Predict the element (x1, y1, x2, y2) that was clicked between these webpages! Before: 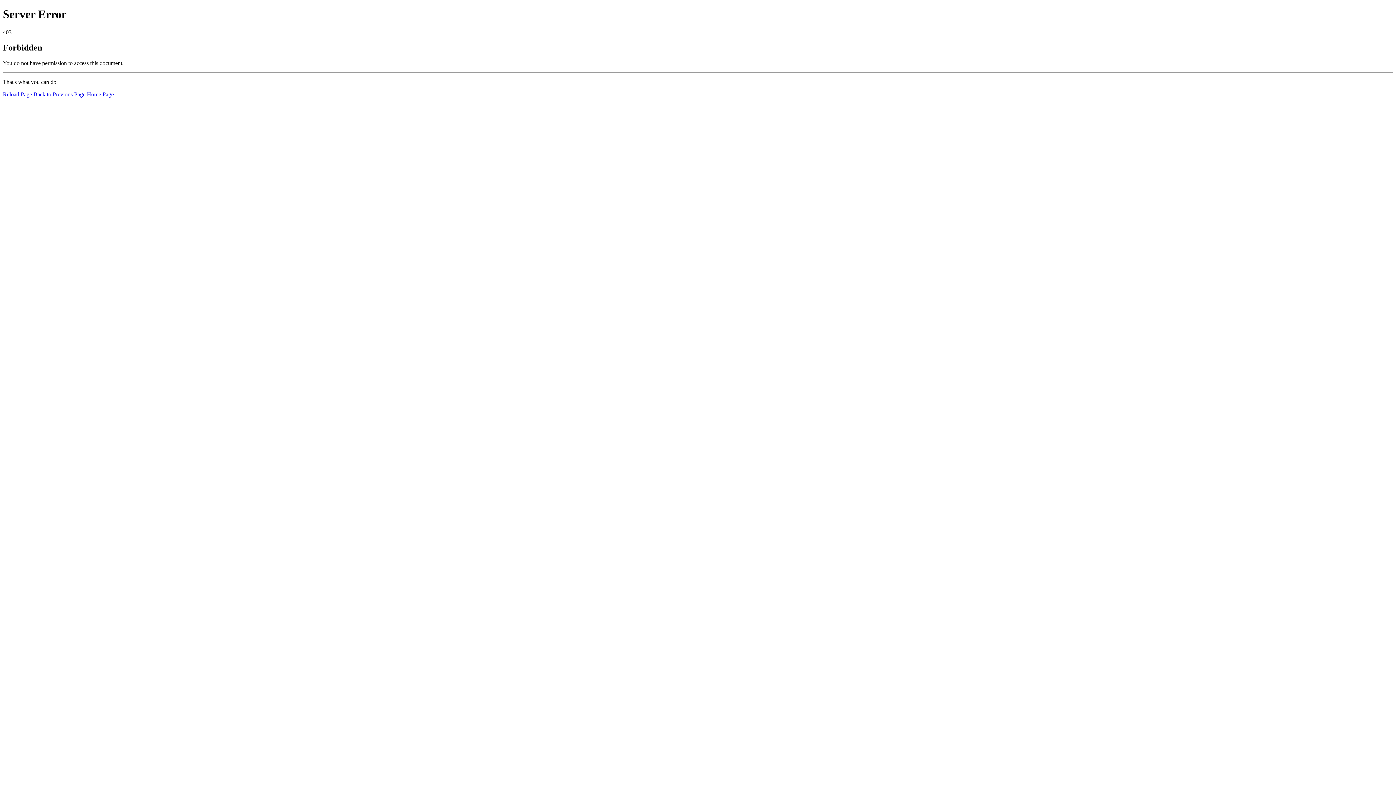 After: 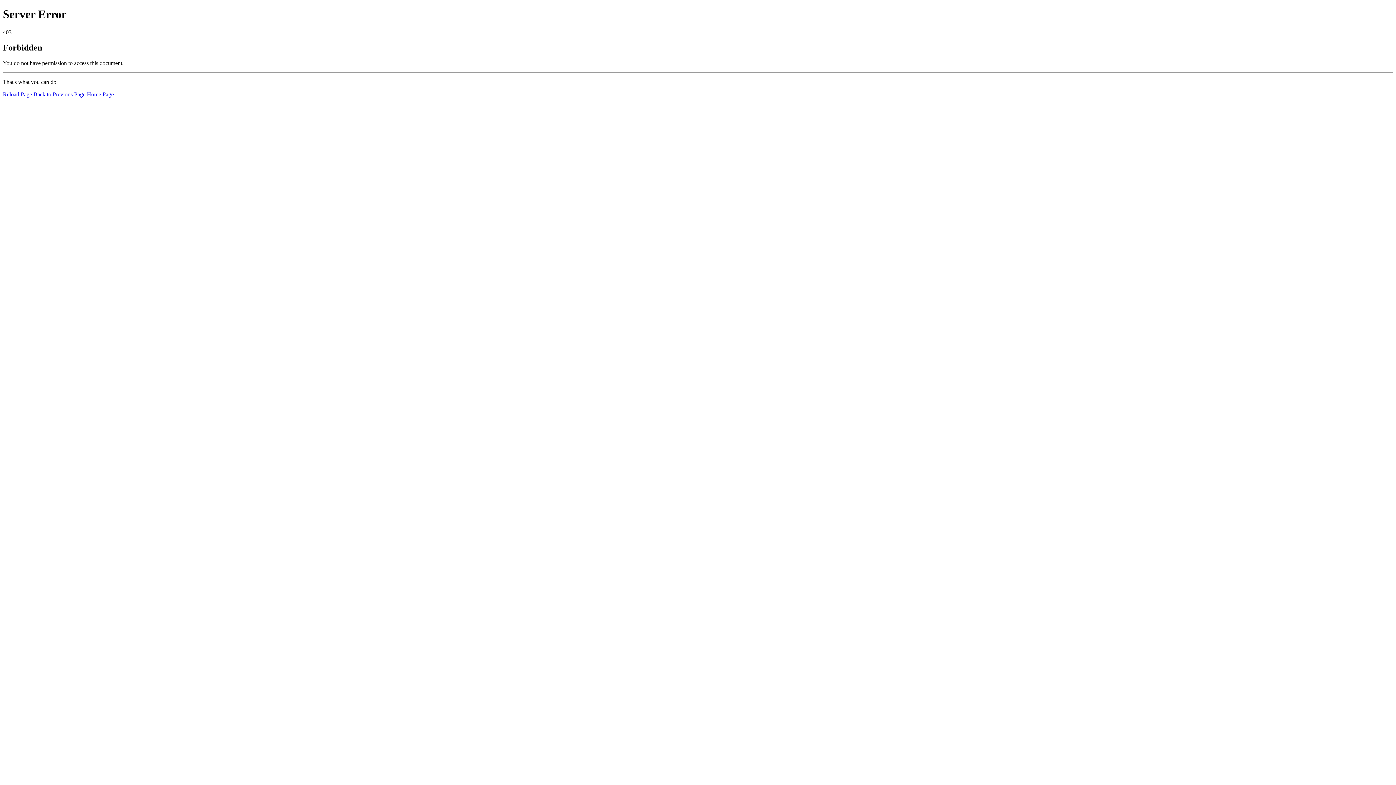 Action: label: Reload Page bbox: (2, 91, 32, 97)